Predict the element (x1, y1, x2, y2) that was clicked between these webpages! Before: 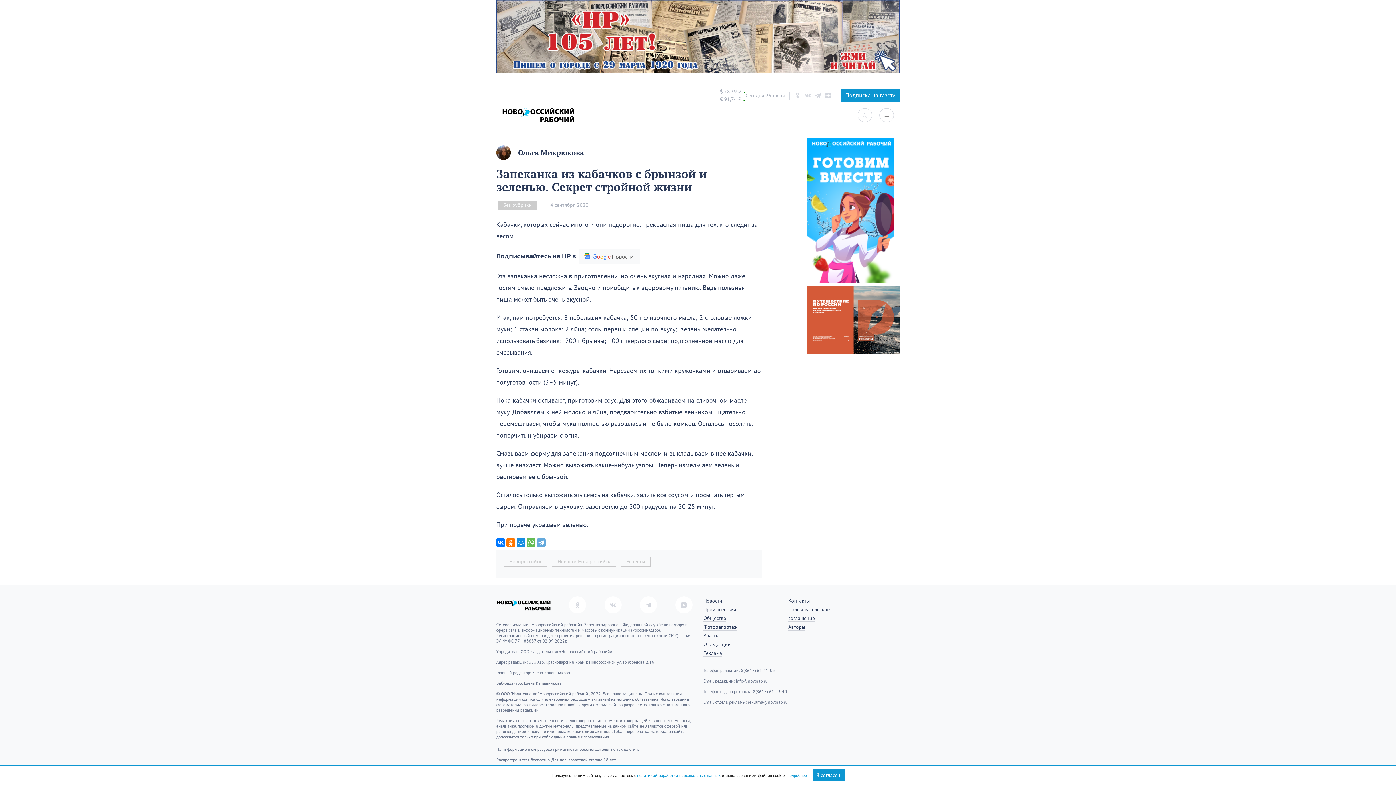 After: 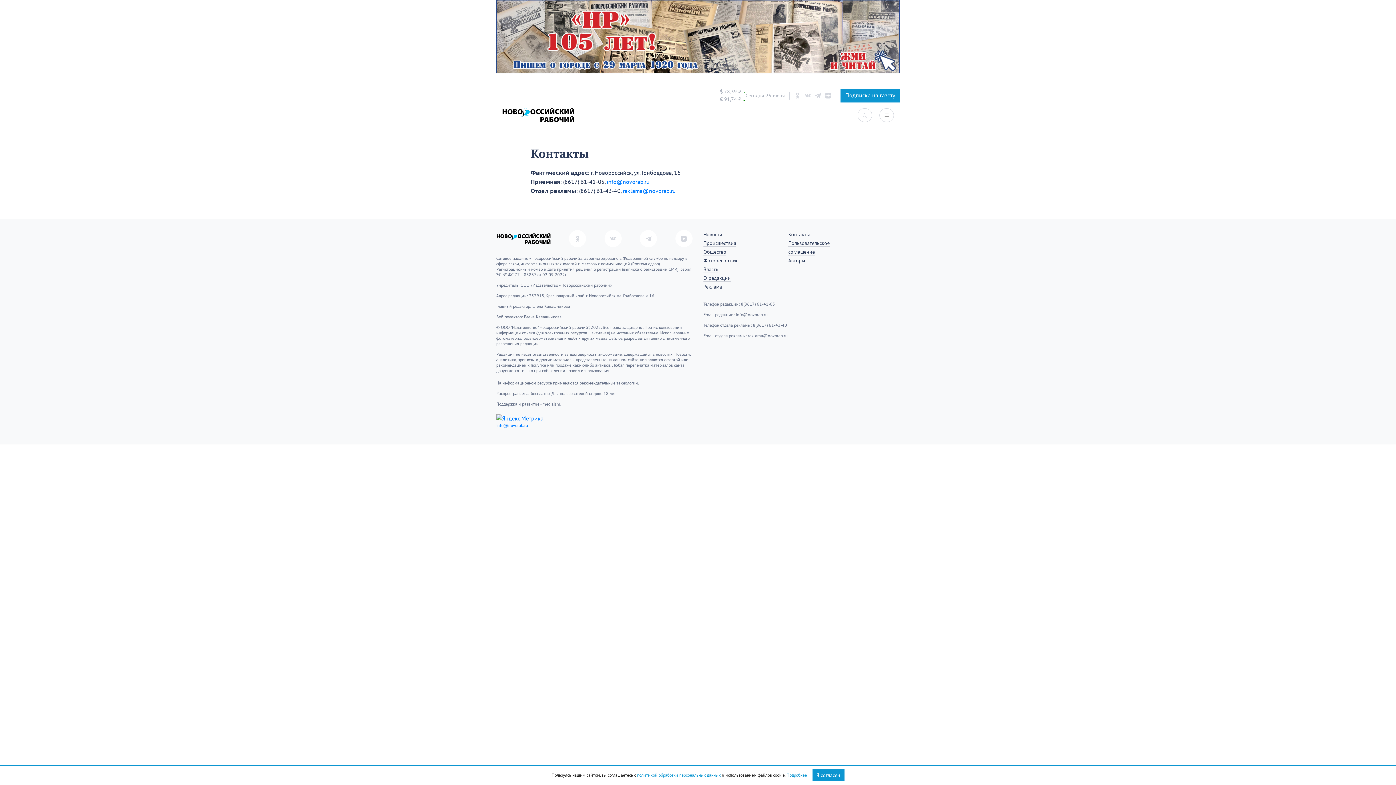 Action: bbox: (788, 598, 809, 604) label: Контакты